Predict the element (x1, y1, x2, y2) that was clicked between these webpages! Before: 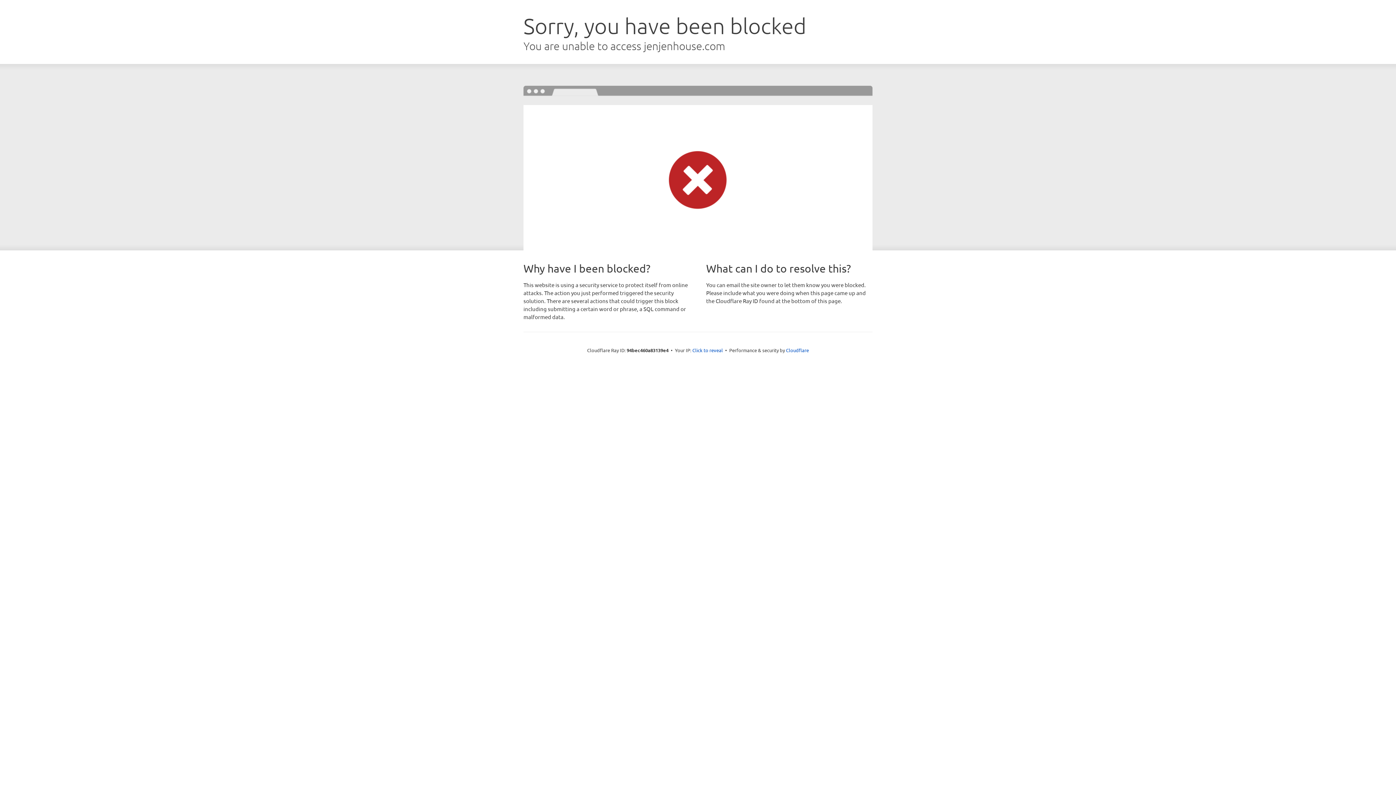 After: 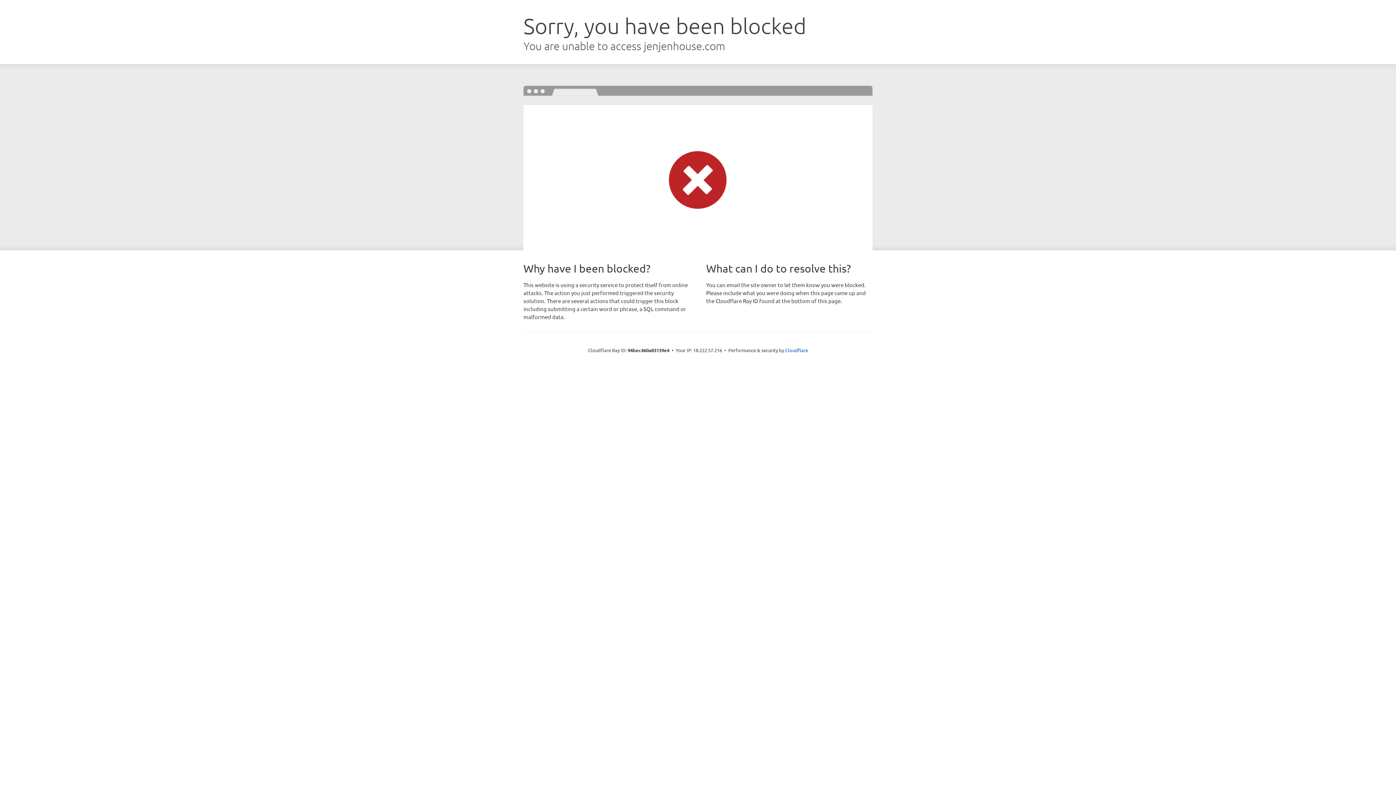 Action: label: Click to reveal bbox: (692, 346, 723, 353)